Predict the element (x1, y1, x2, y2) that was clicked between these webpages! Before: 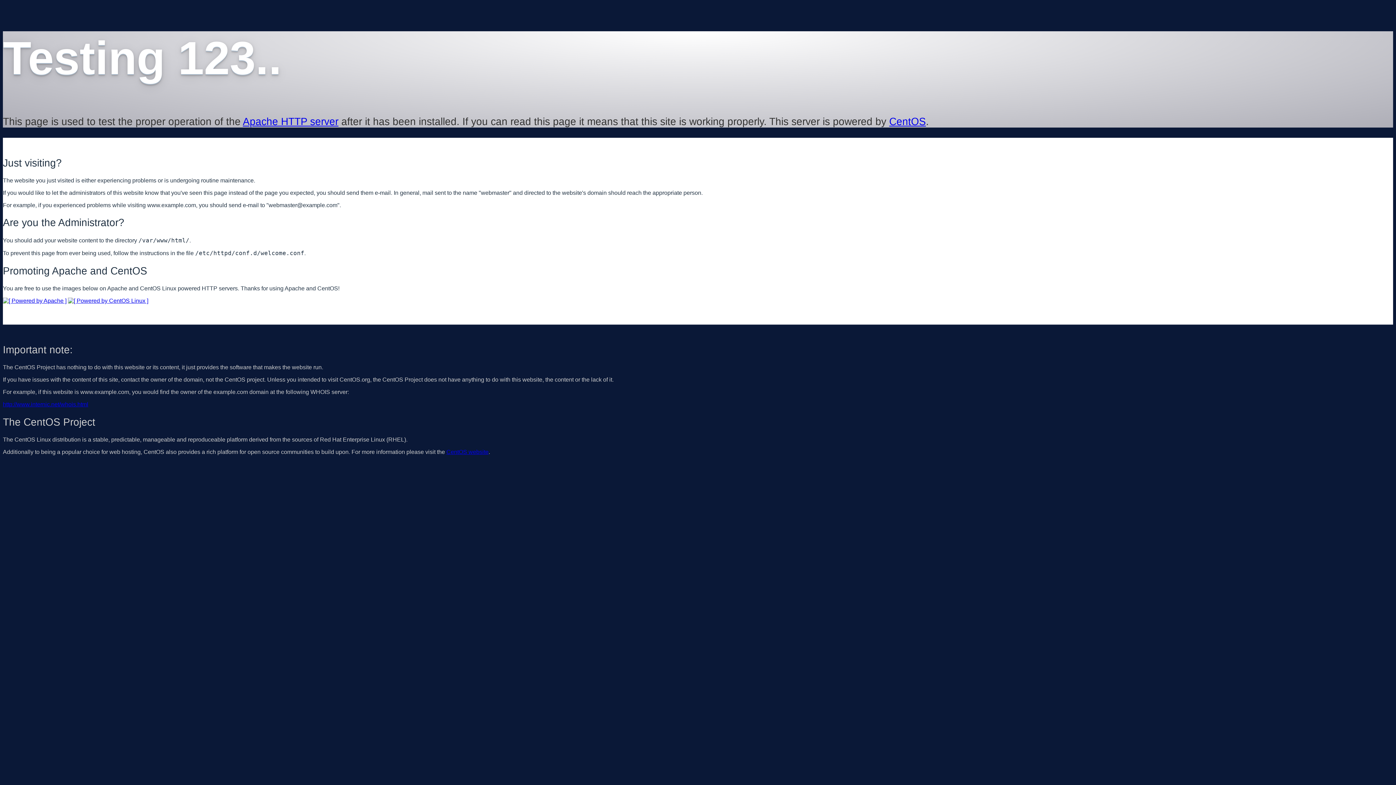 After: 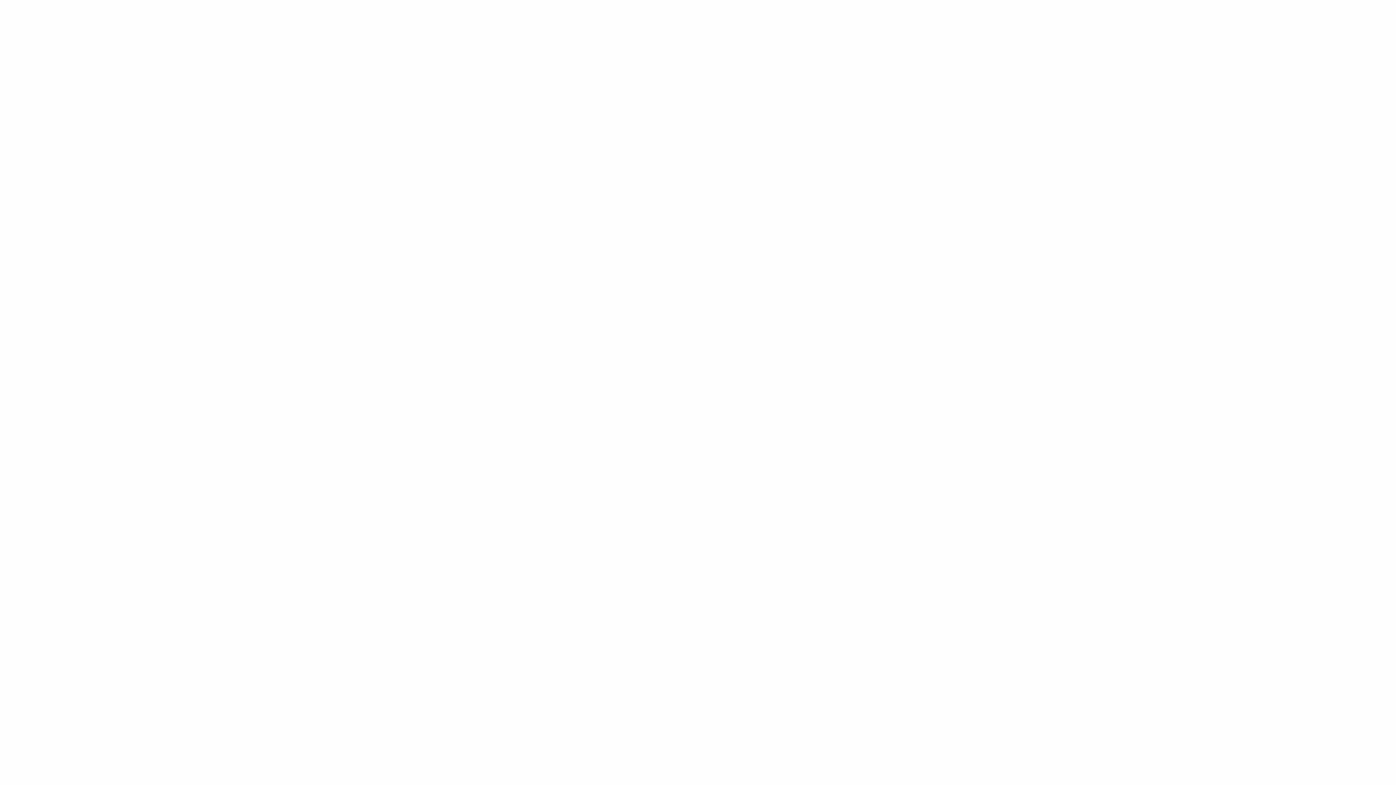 Action: label: http://www.internic.net/whois.html bbox: (2, 401, 88, 407)